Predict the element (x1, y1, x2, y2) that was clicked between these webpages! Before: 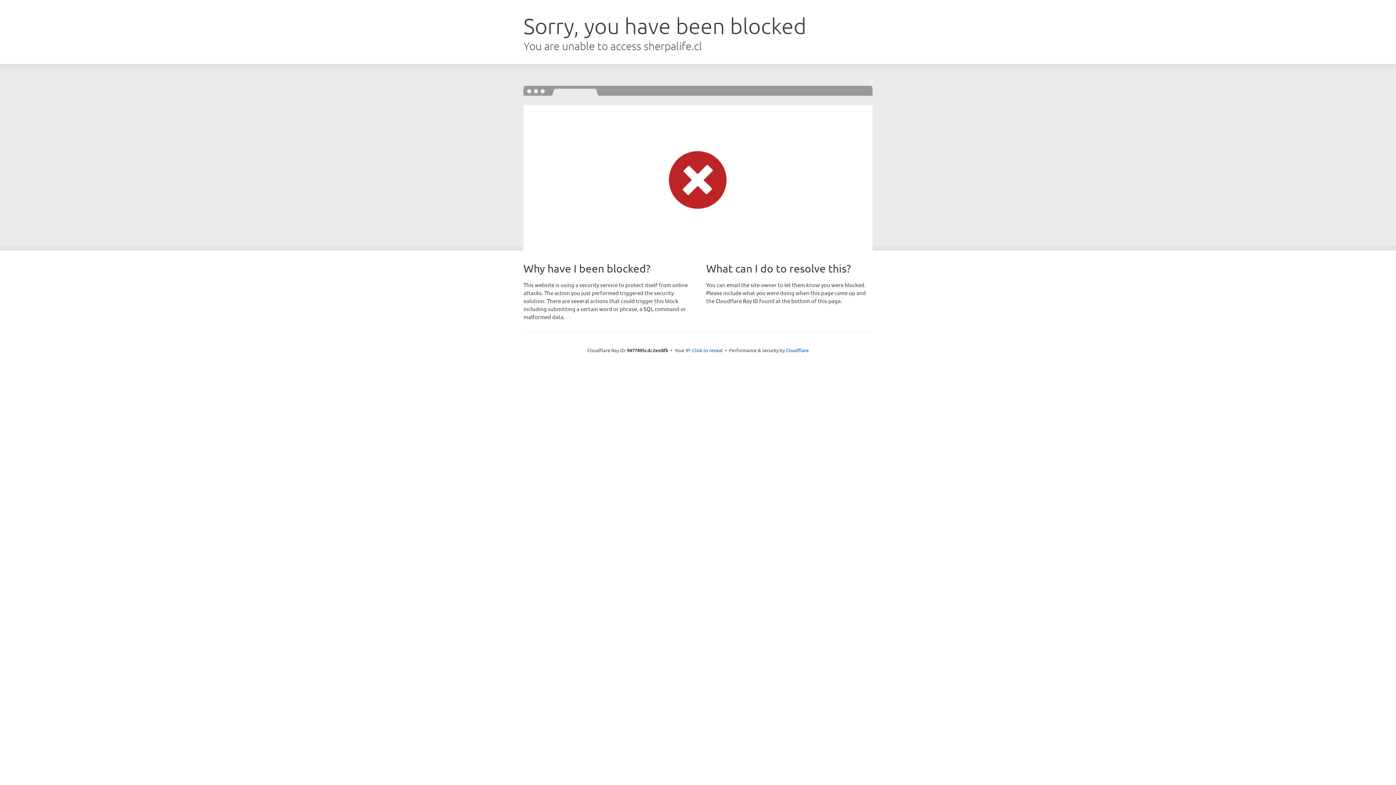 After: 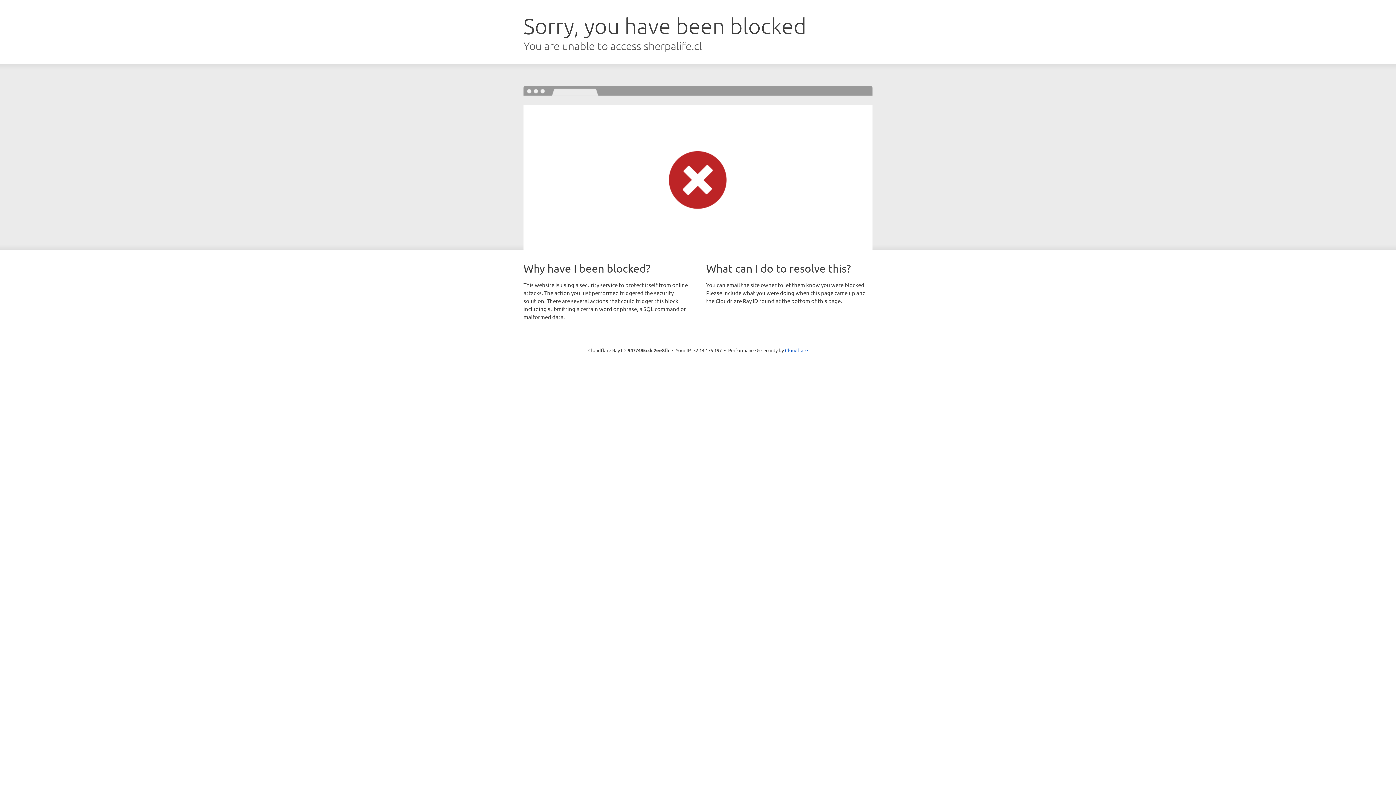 Action: bbox: (692, 346, 722, 353) label: Click to reveal